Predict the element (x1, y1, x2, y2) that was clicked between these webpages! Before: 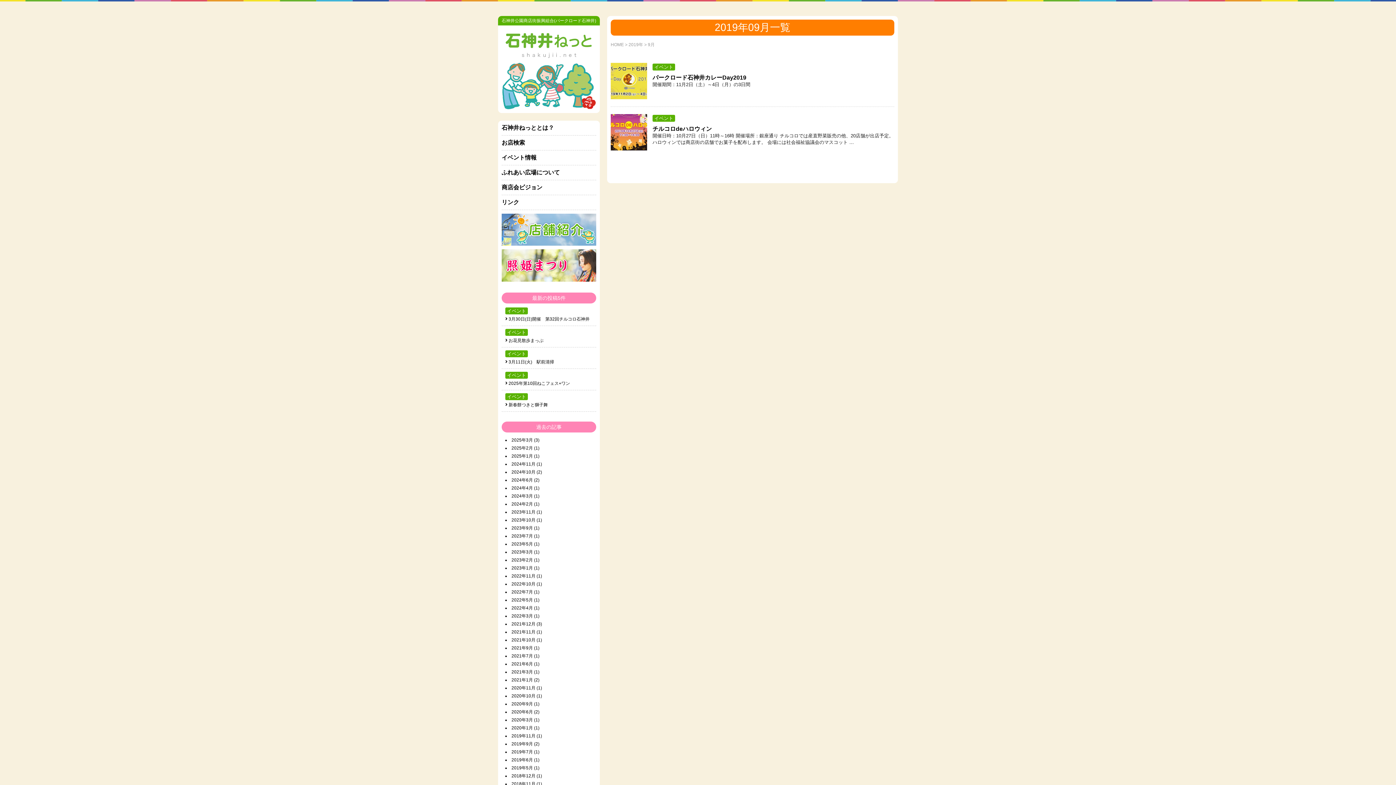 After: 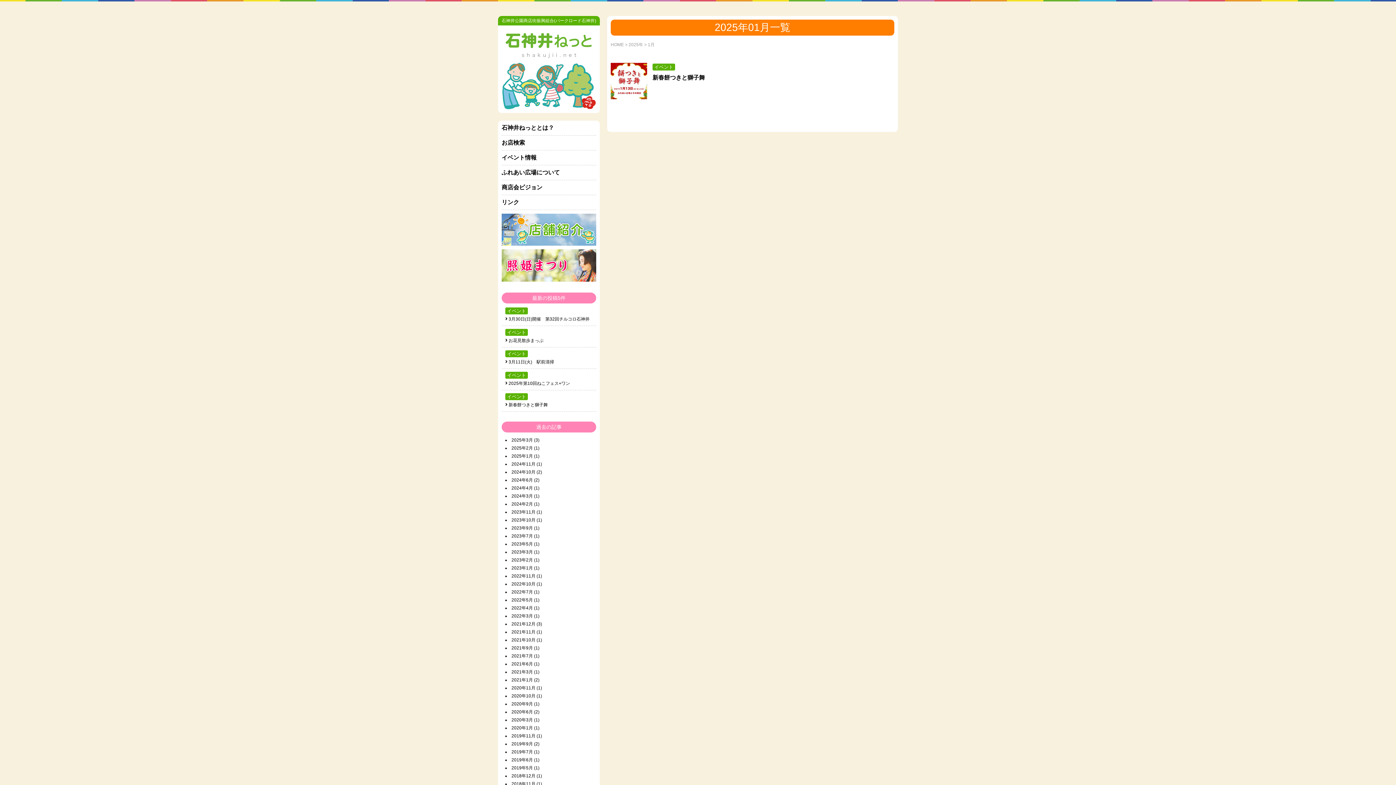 Action: label: 2025年1月 bbox: (511, 453, 533, 458)